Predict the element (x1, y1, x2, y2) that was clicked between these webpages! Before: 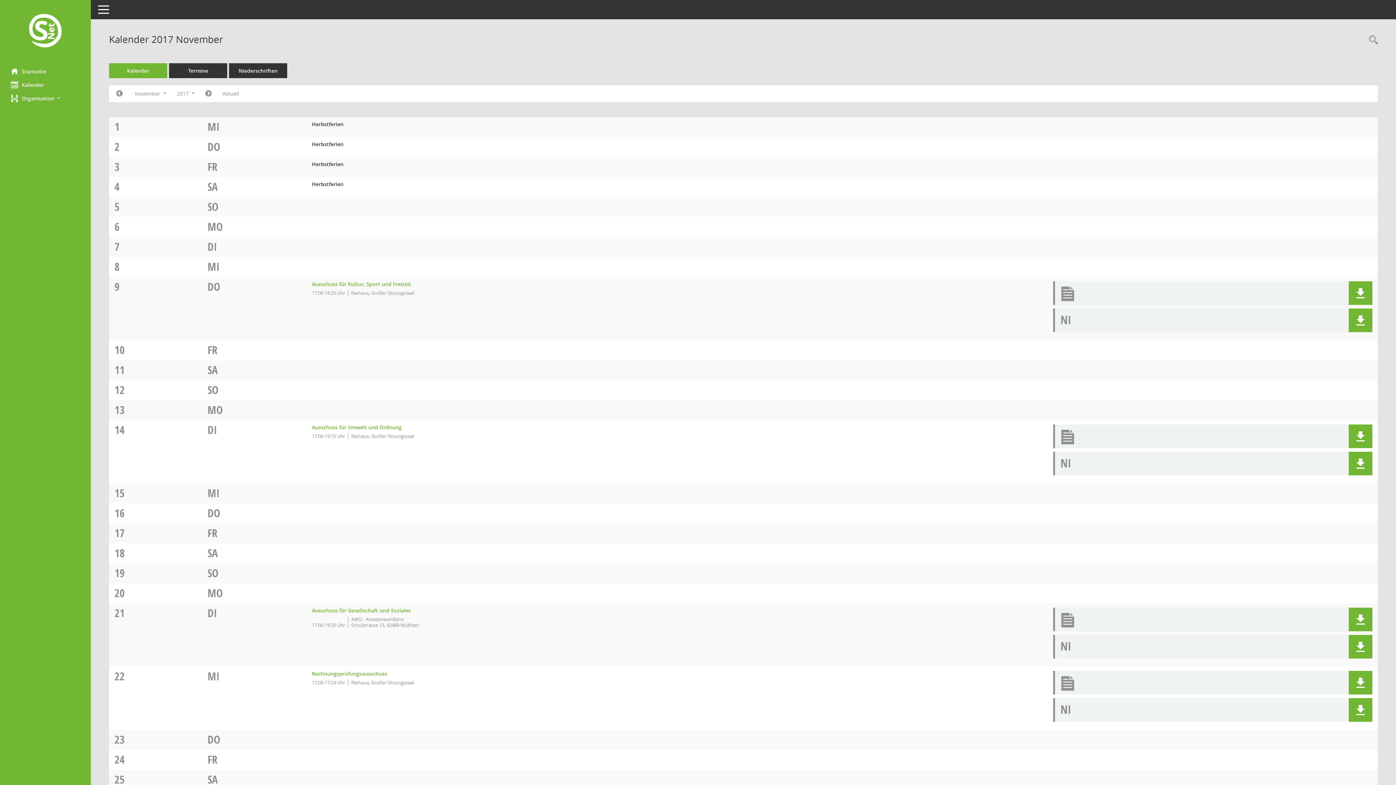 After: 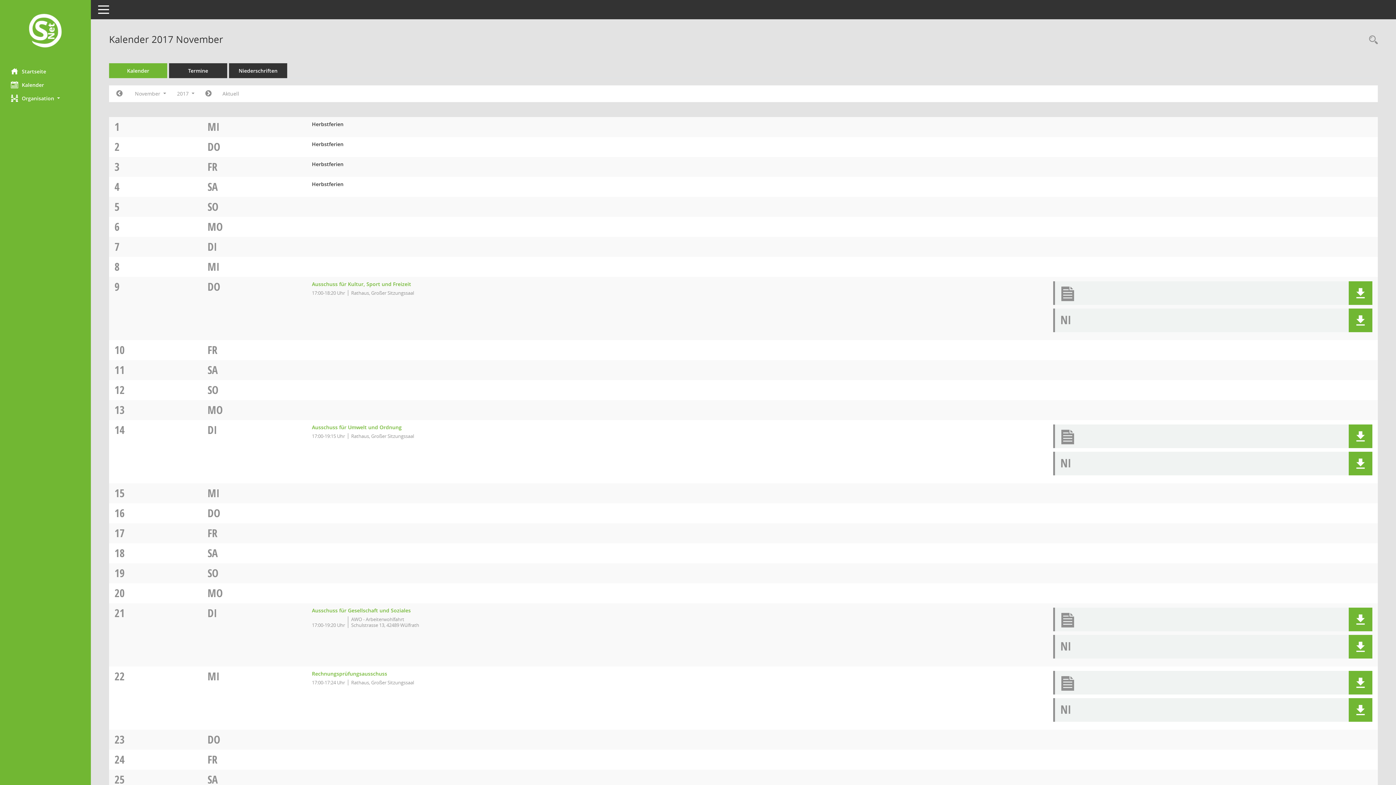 Action: bbox: (207, 525, 217, 540) label: FR